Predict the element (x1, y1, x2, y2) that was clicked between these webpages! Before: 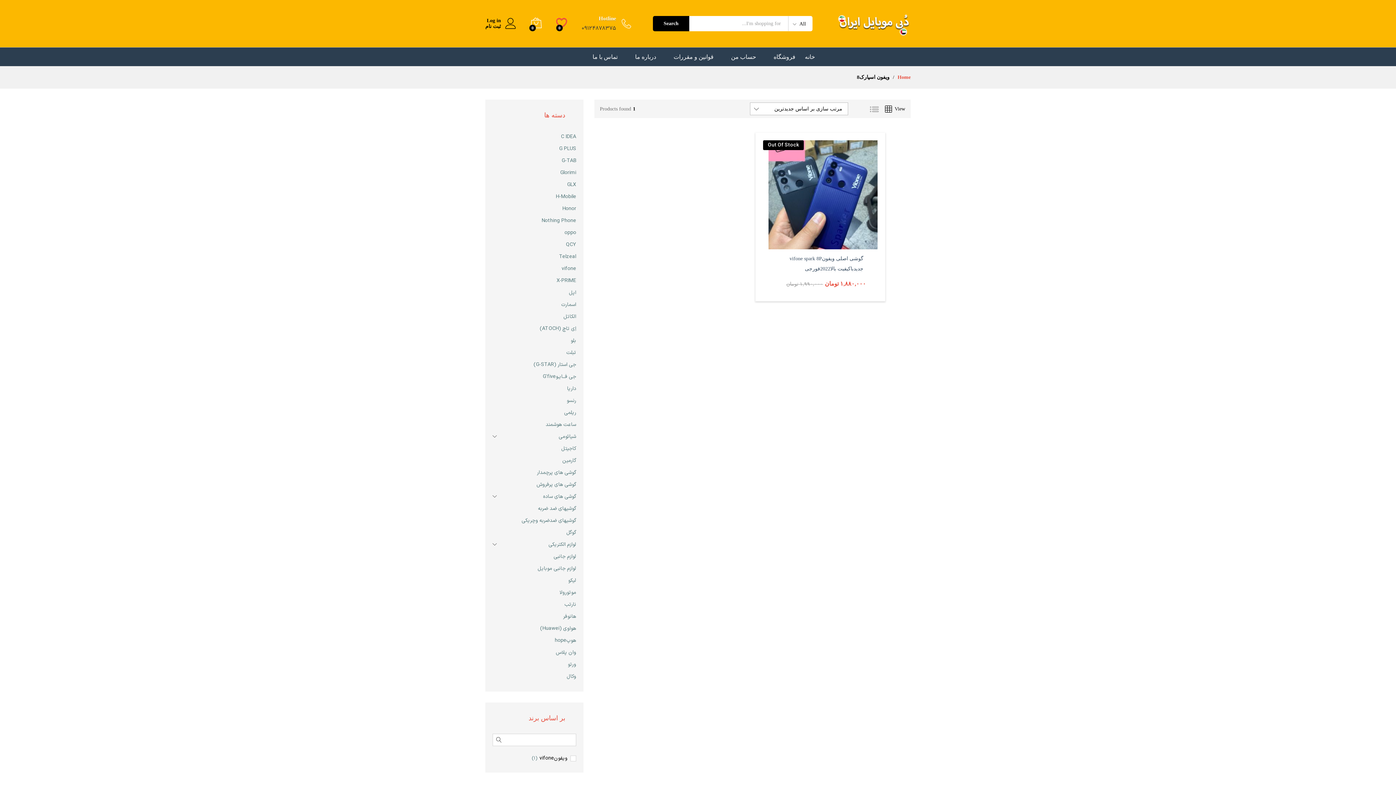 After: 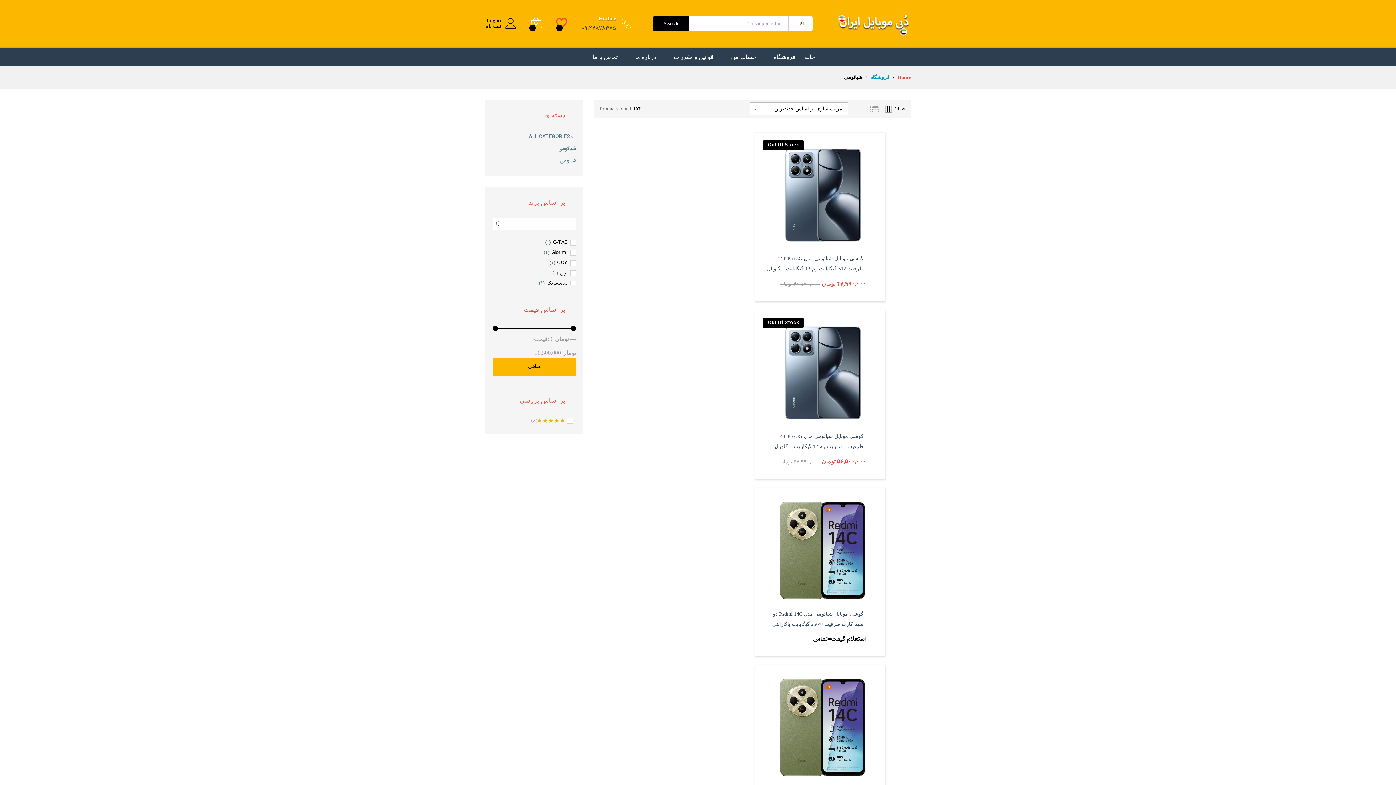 Action: label: شیائومی bbox: (558, 433, 576, 440)